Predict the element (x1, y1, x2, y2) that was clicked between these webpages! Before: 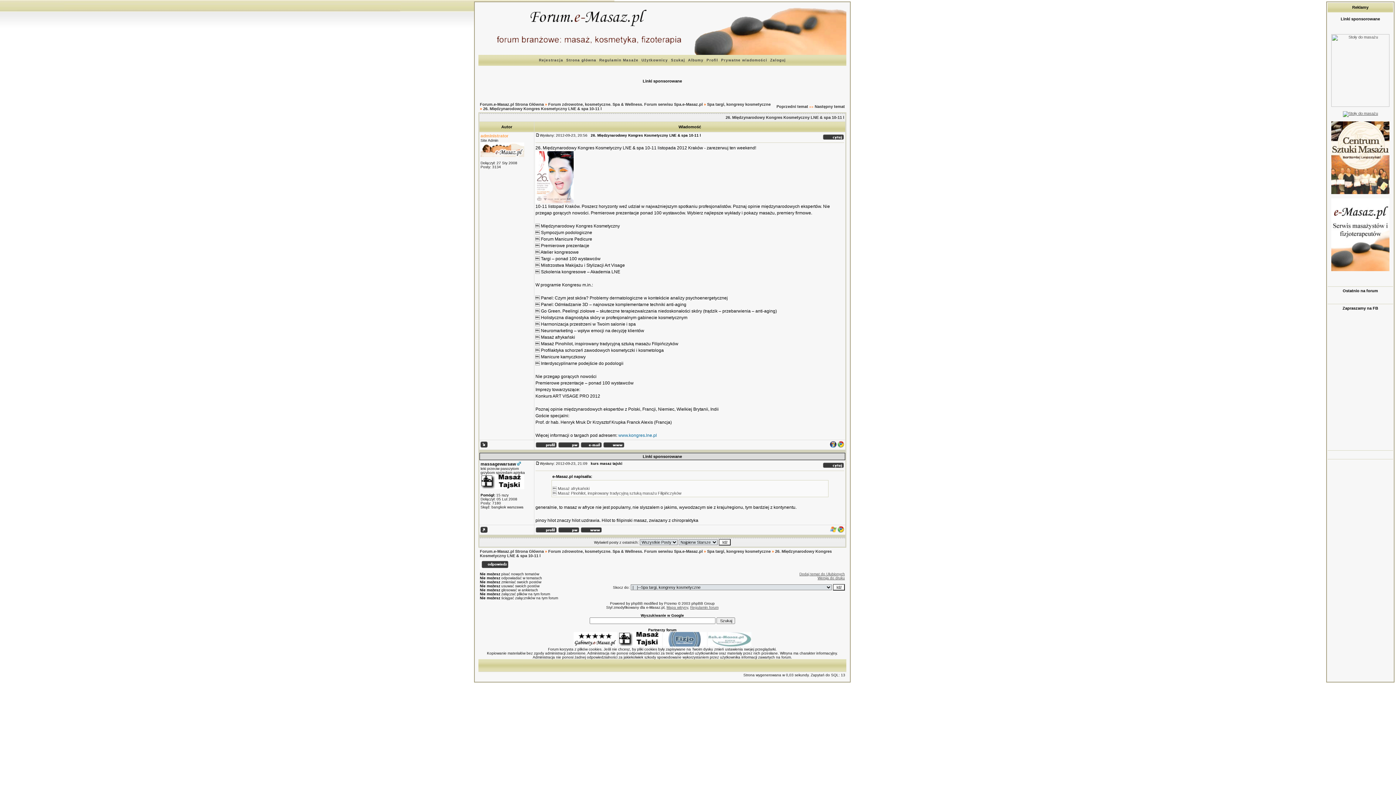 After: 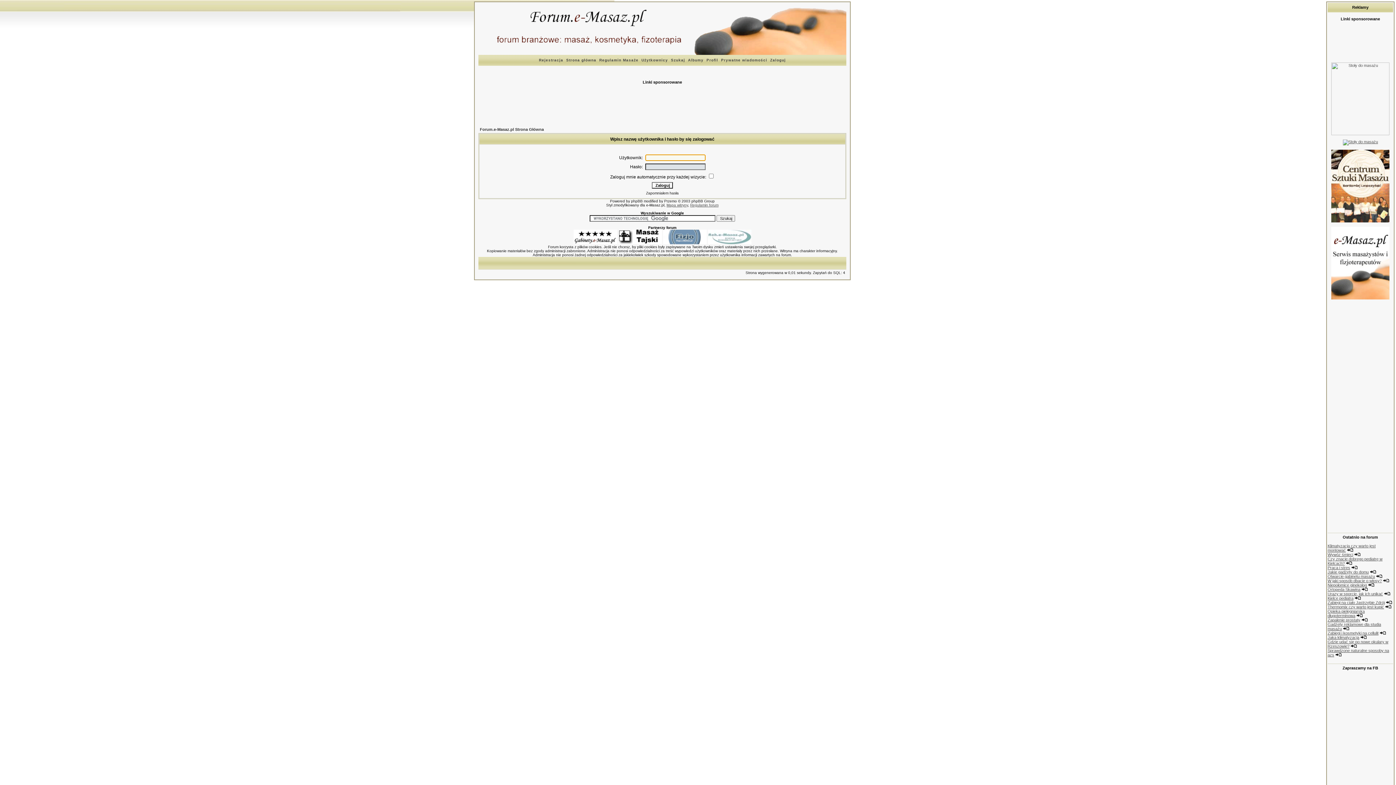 Action: bbox: (822, 464, 844, 469)